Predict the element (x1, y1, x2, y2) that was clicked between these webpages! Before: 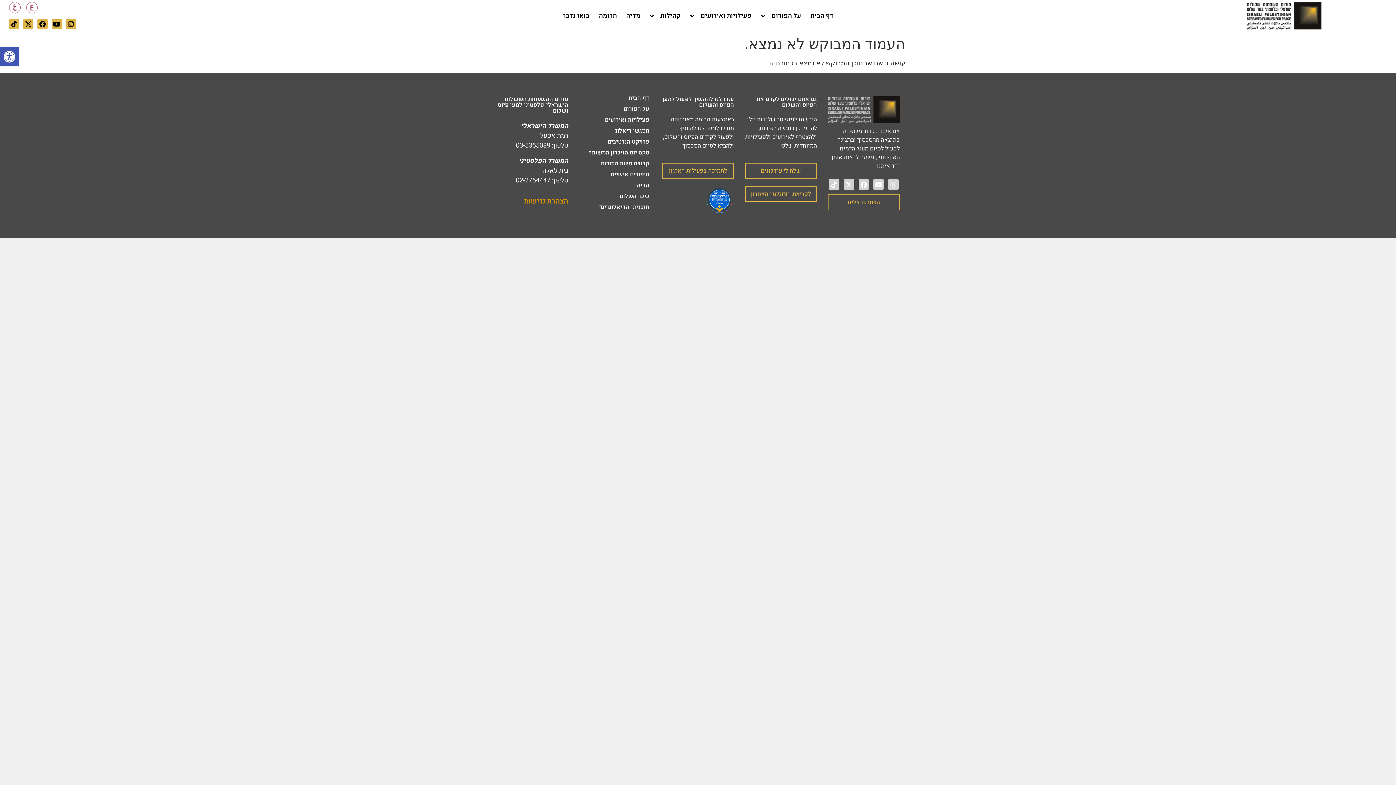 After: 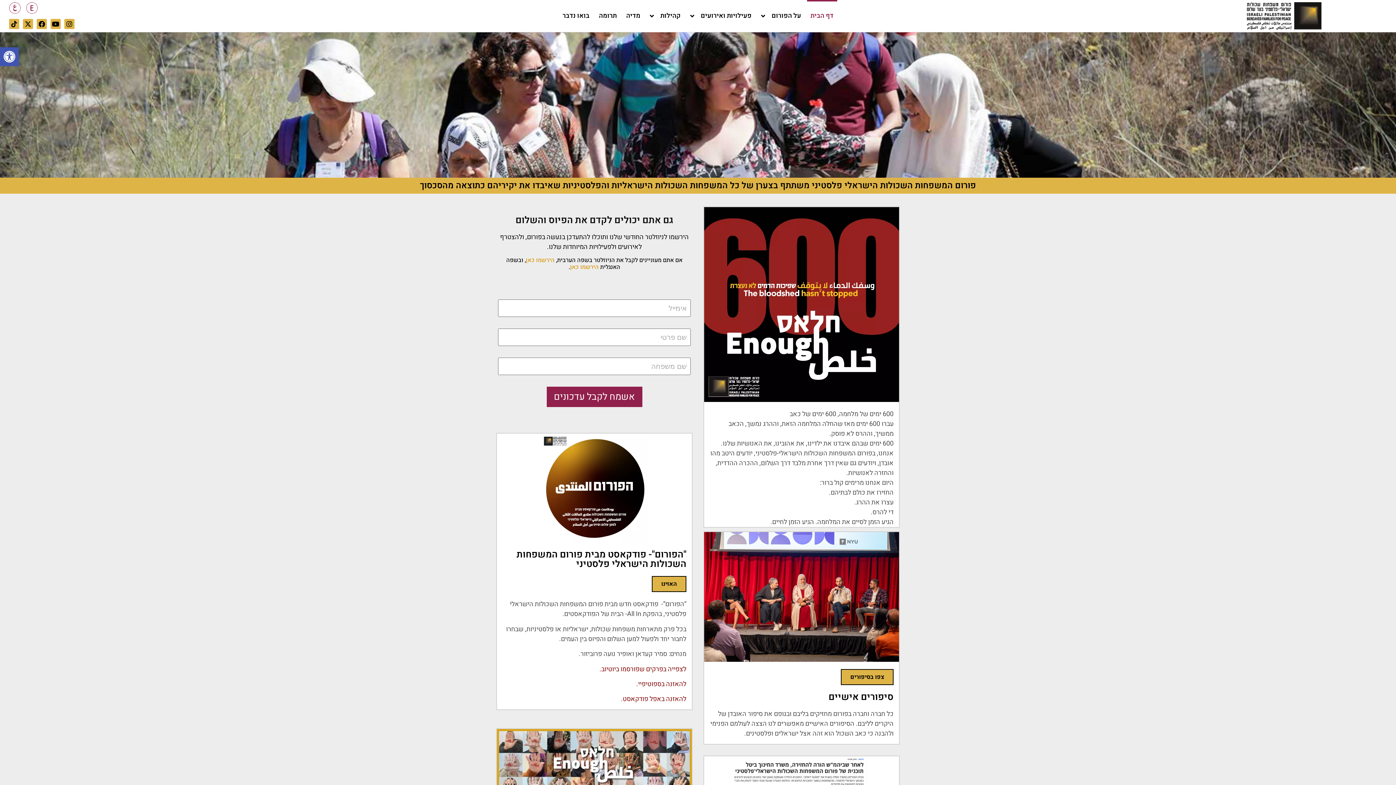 Action: label: דף הבית bbox: (579, 92, 651, 103)